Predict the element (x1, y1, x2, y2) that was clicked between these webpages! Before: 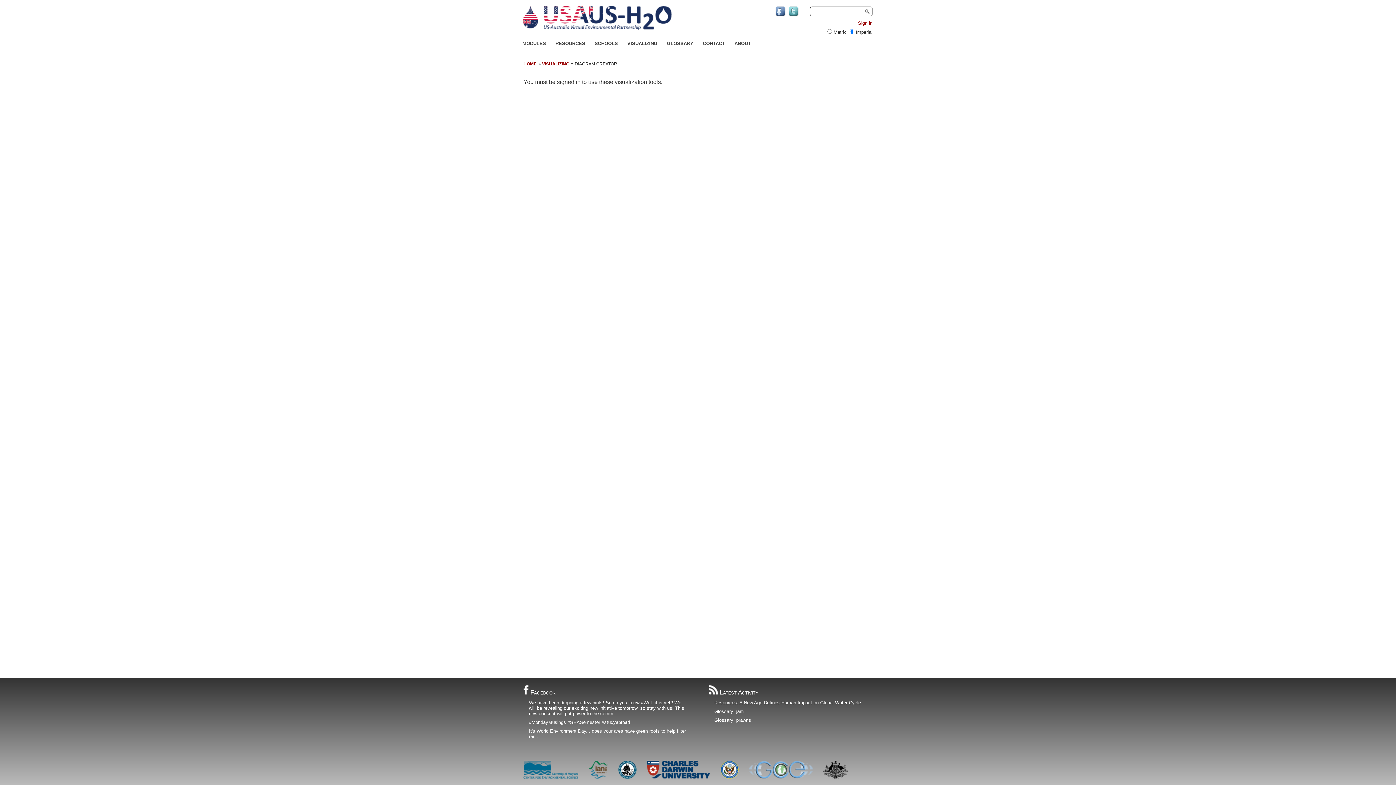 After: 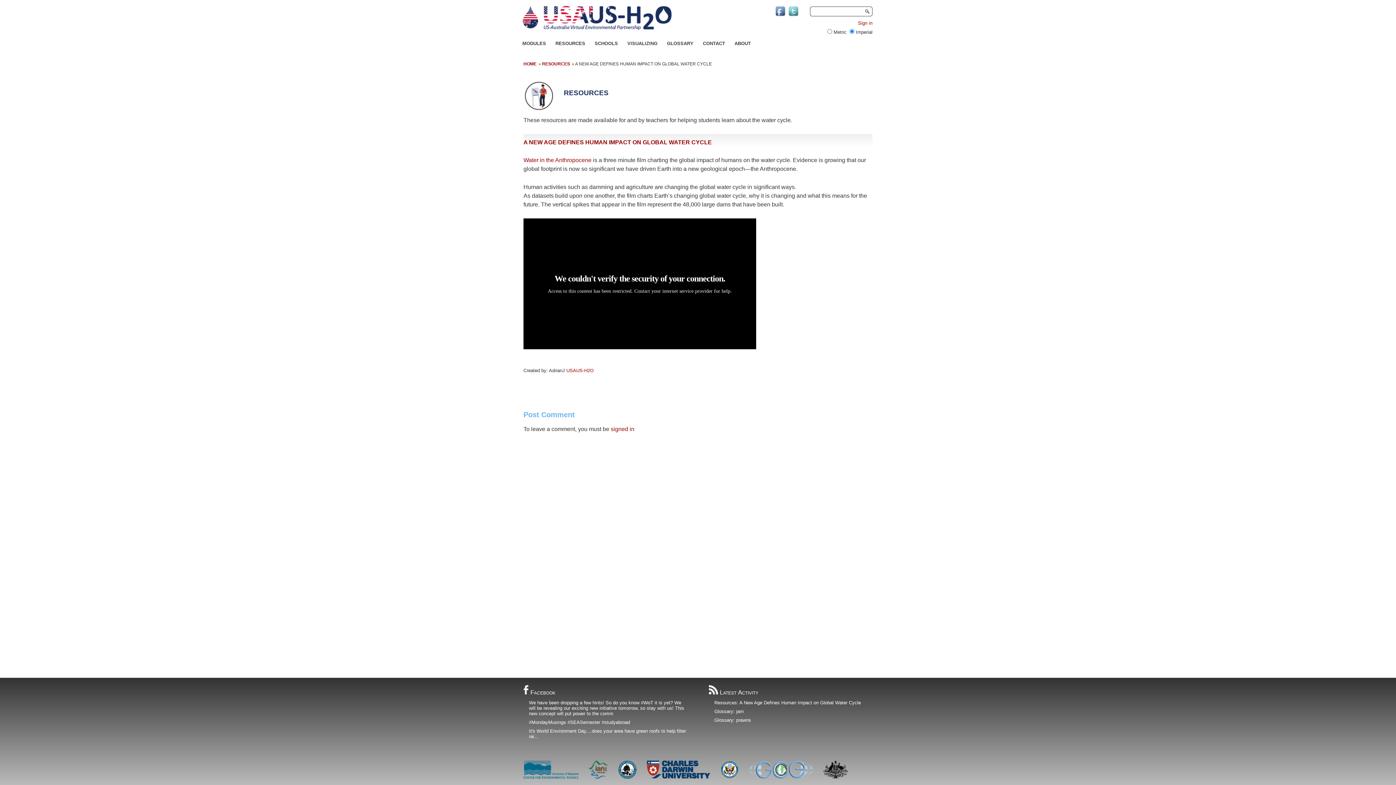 Action: bbox: (714, 700, 861, 705) label: Resources: A New Age Defines Human Impact on Global Water Cycle